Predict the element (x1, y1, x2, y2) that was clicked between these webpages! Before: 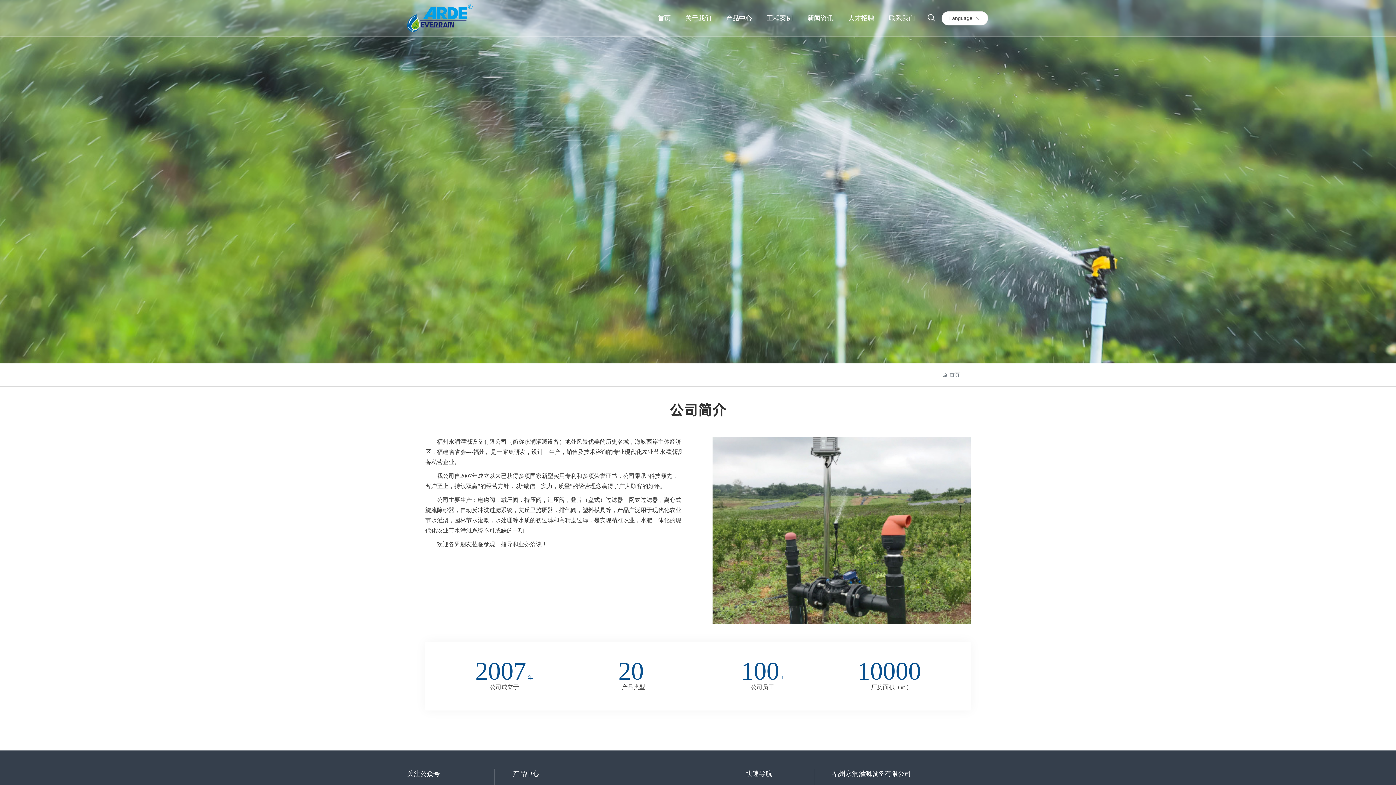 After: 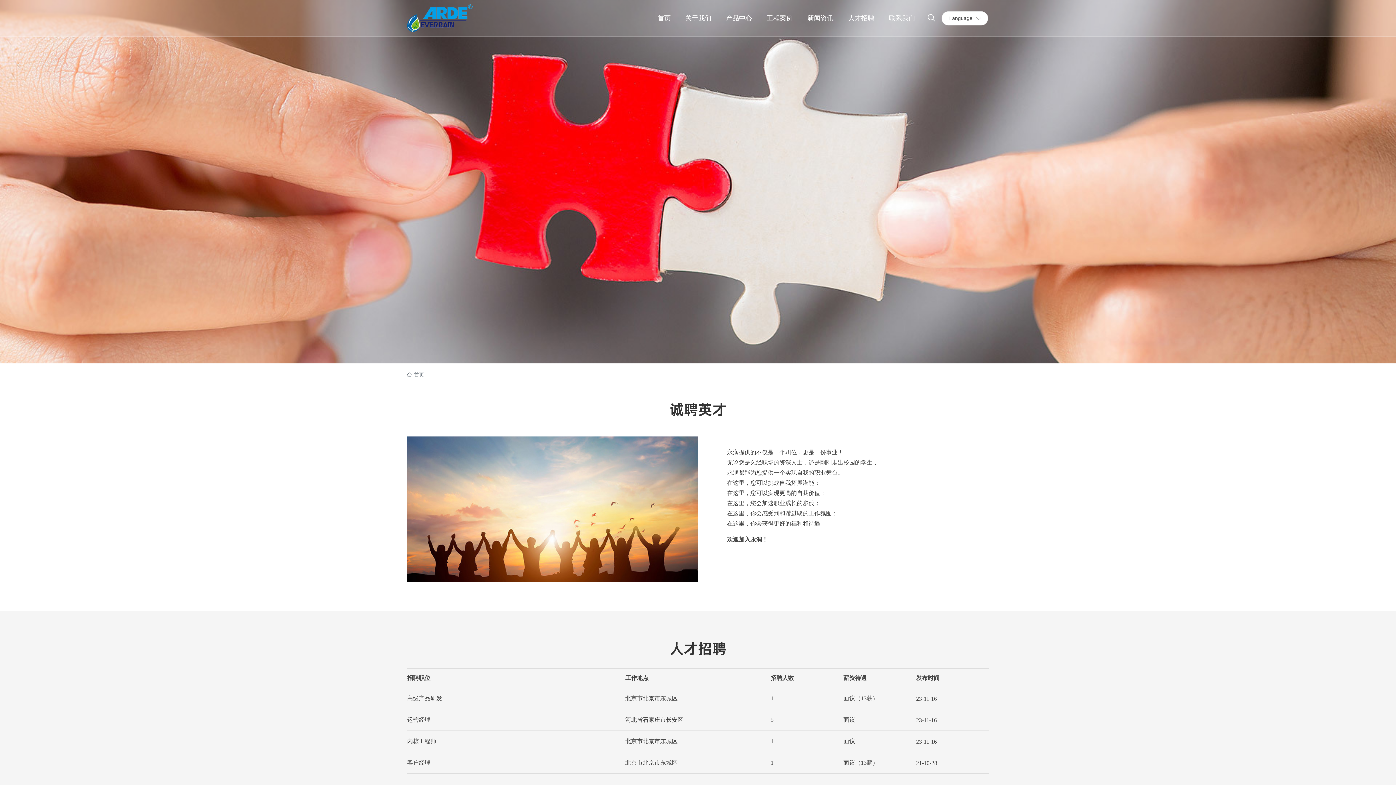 Action: bbox: (841, 0, 881, 36) label: 人才招聘